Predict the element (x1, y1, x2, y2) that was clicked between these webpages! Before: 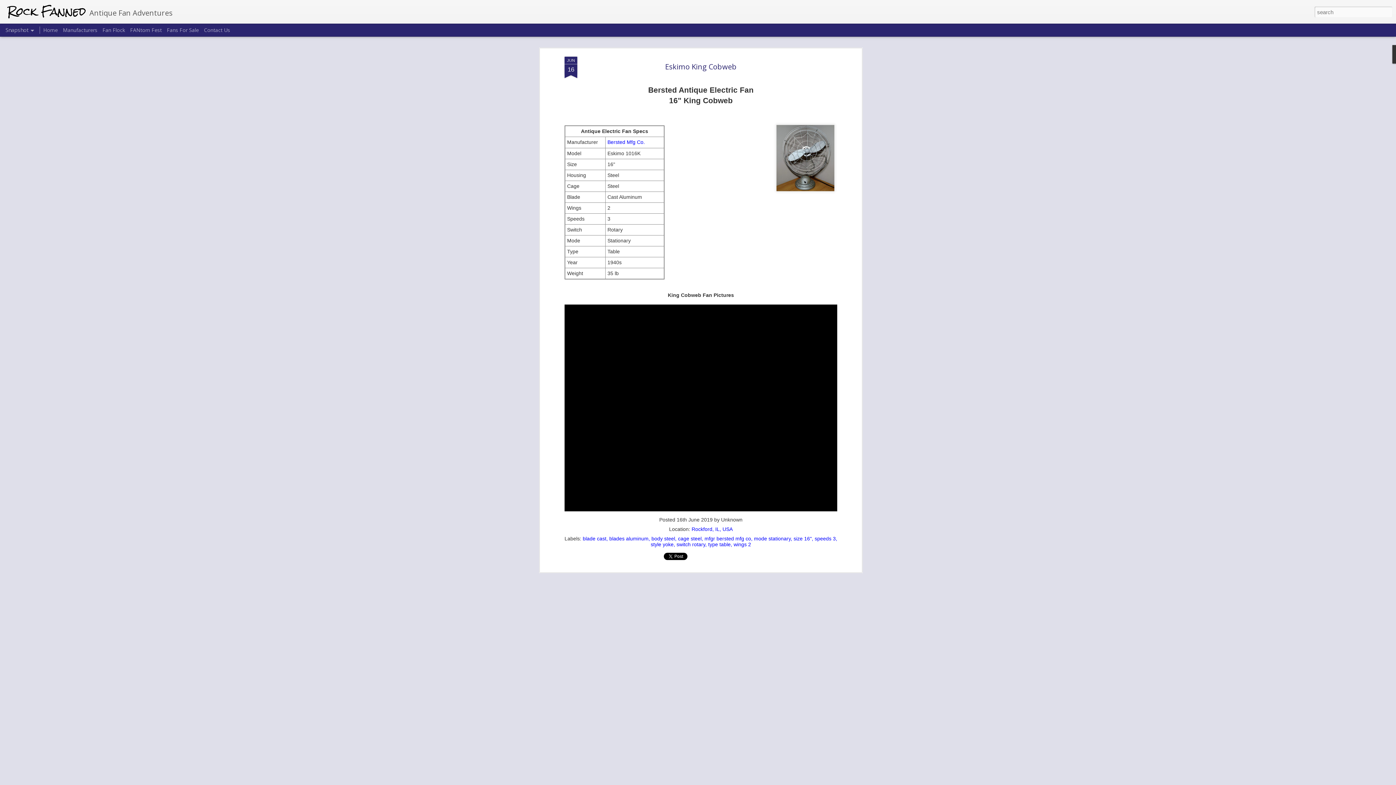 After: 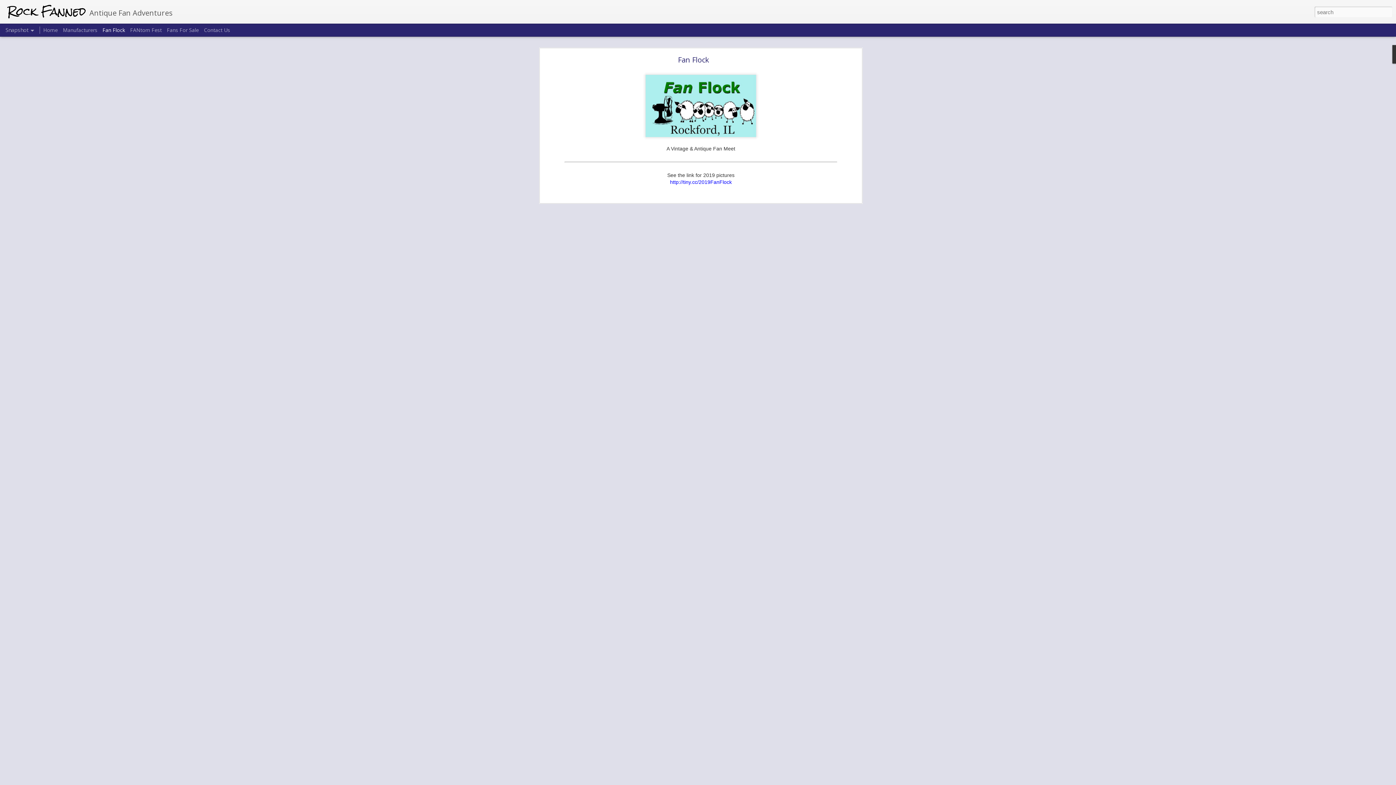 Action: label: Fan Flock bbox: (102, 26, 125, 33)